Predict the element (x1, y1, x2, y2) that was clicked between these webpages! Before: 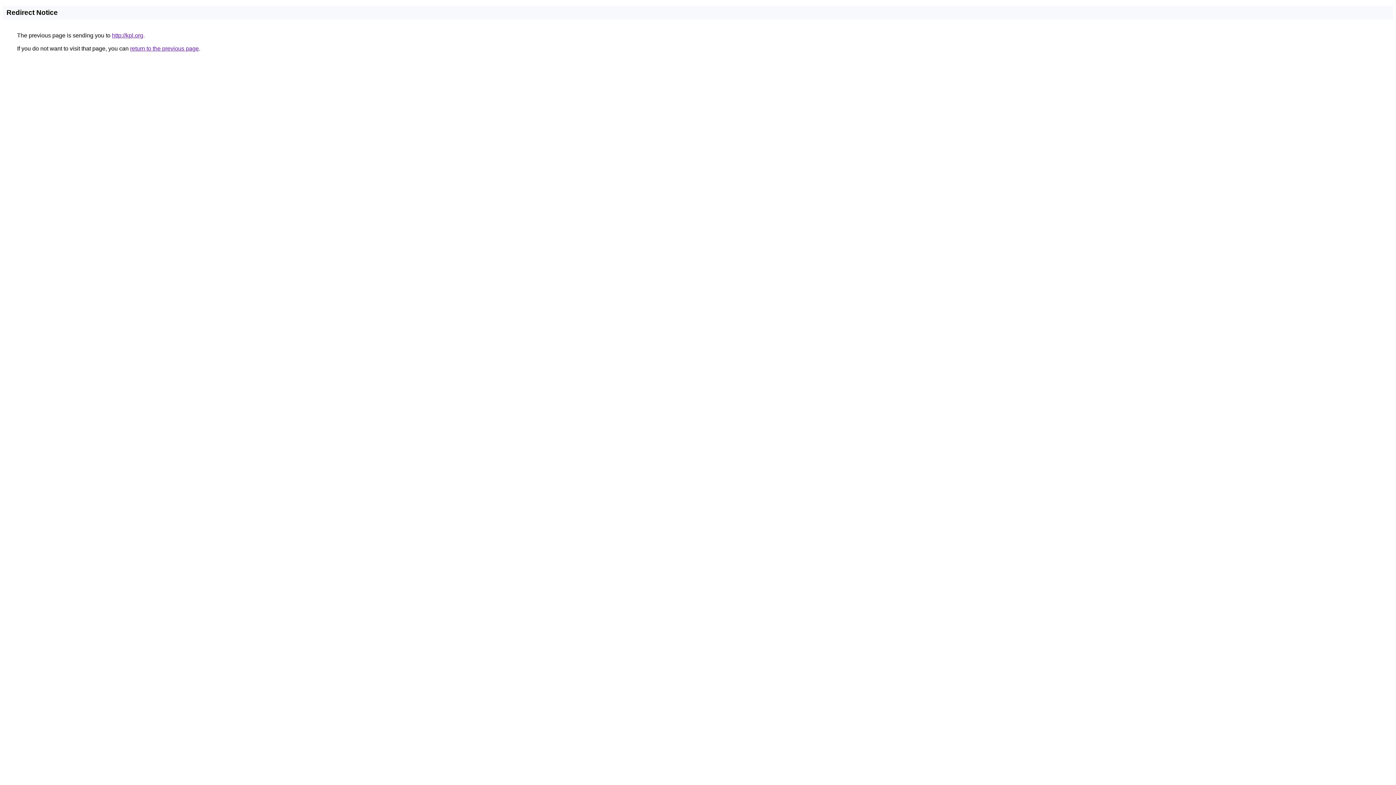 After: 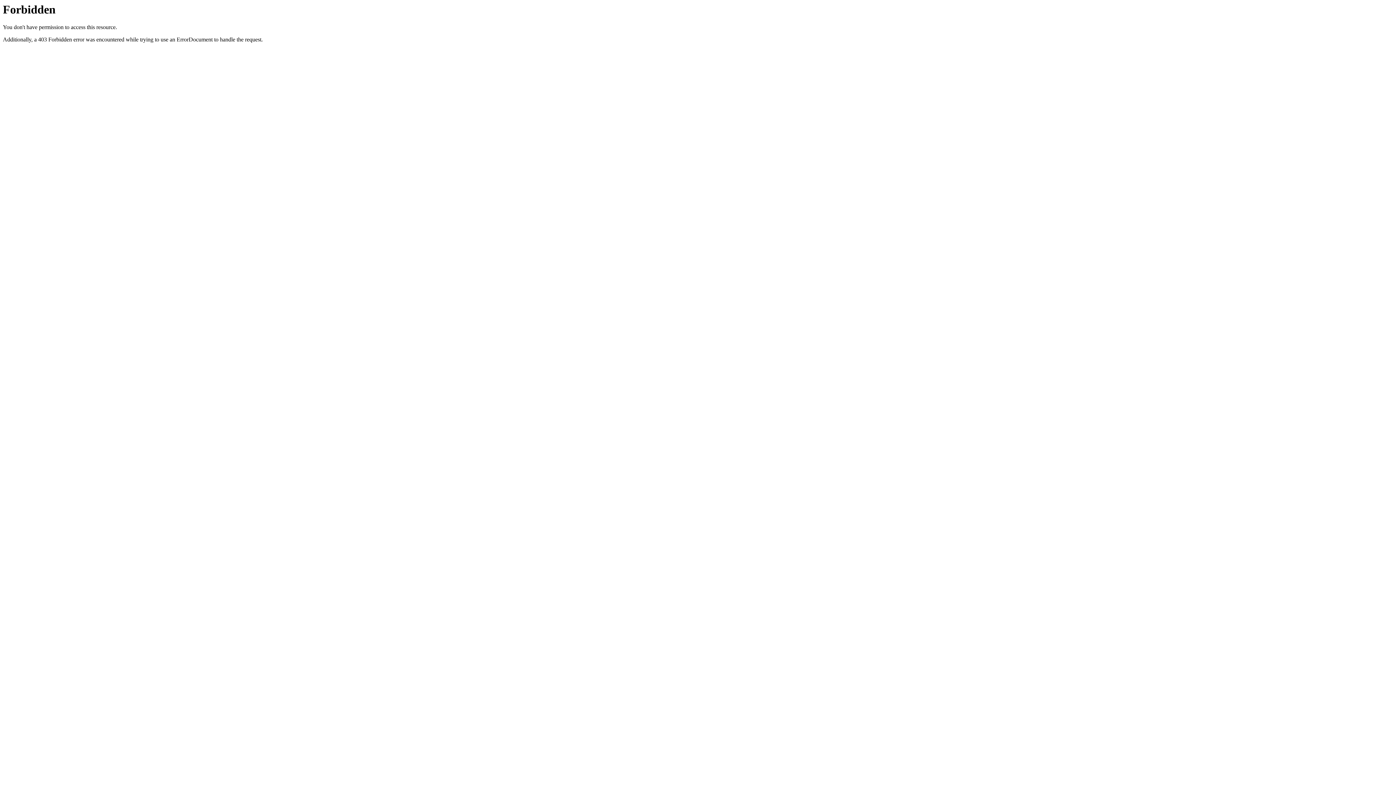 Action: label: http://kpl.org bbox: (112, 32, 143, 38)